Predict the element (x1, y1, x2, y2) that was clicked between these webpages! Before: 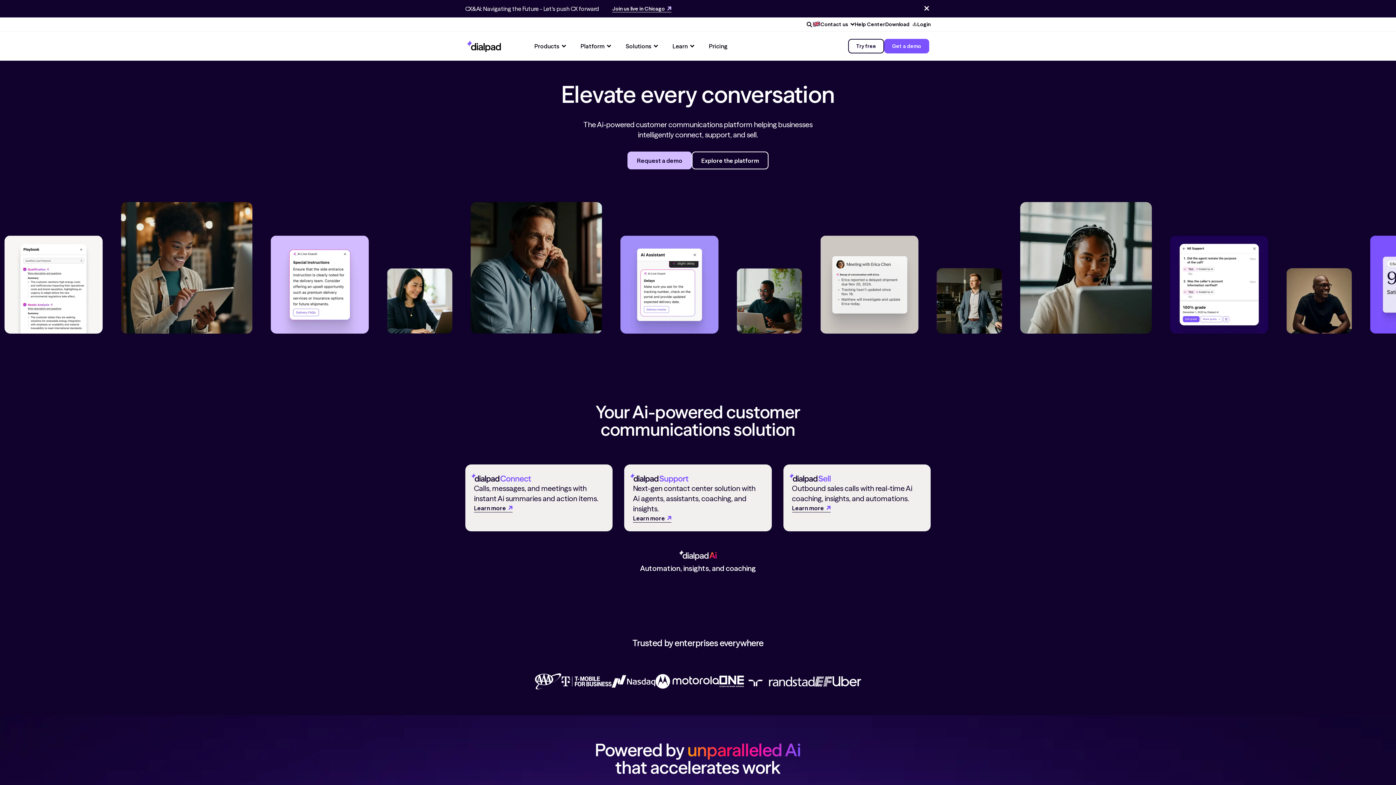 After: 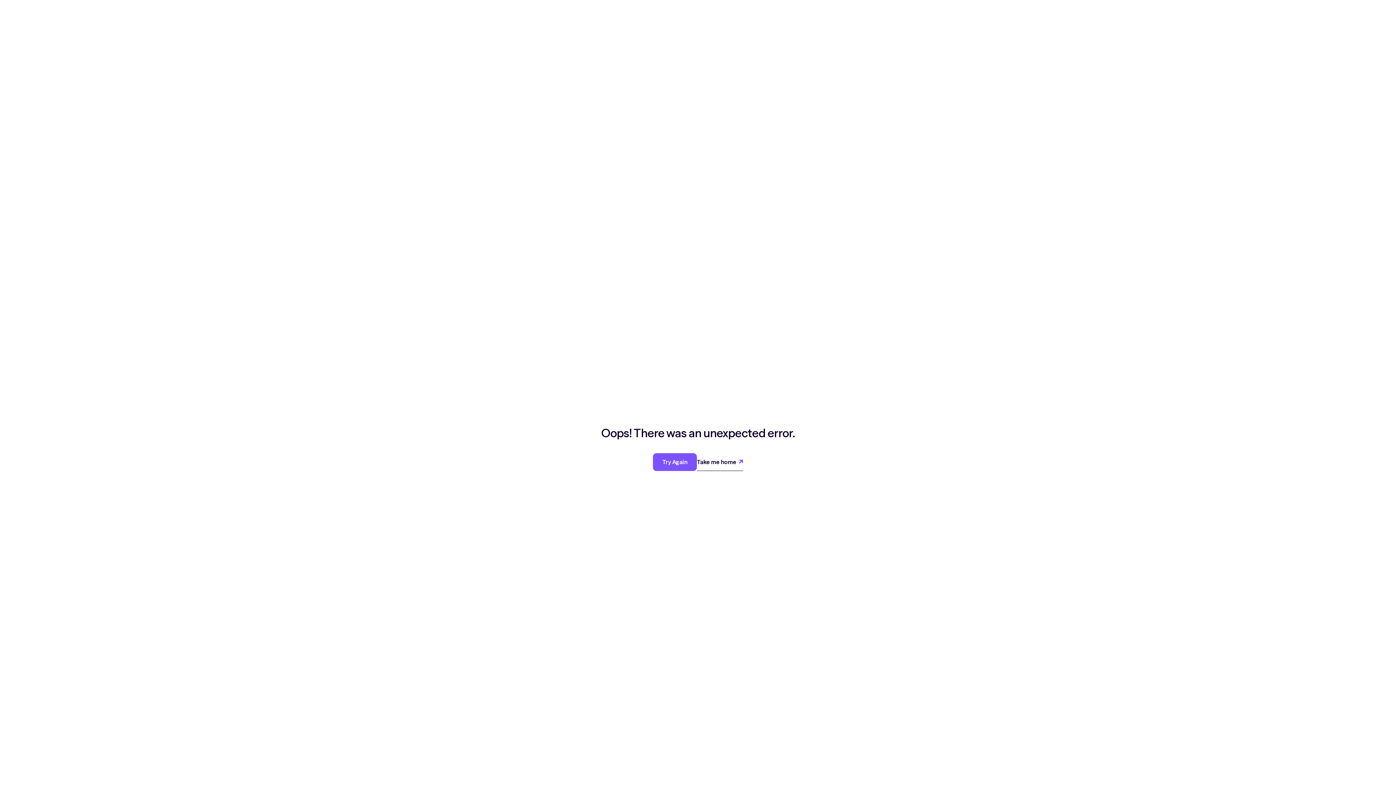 Action: bbox: (612, 5, 671, 12) label: Join us live in Chicago